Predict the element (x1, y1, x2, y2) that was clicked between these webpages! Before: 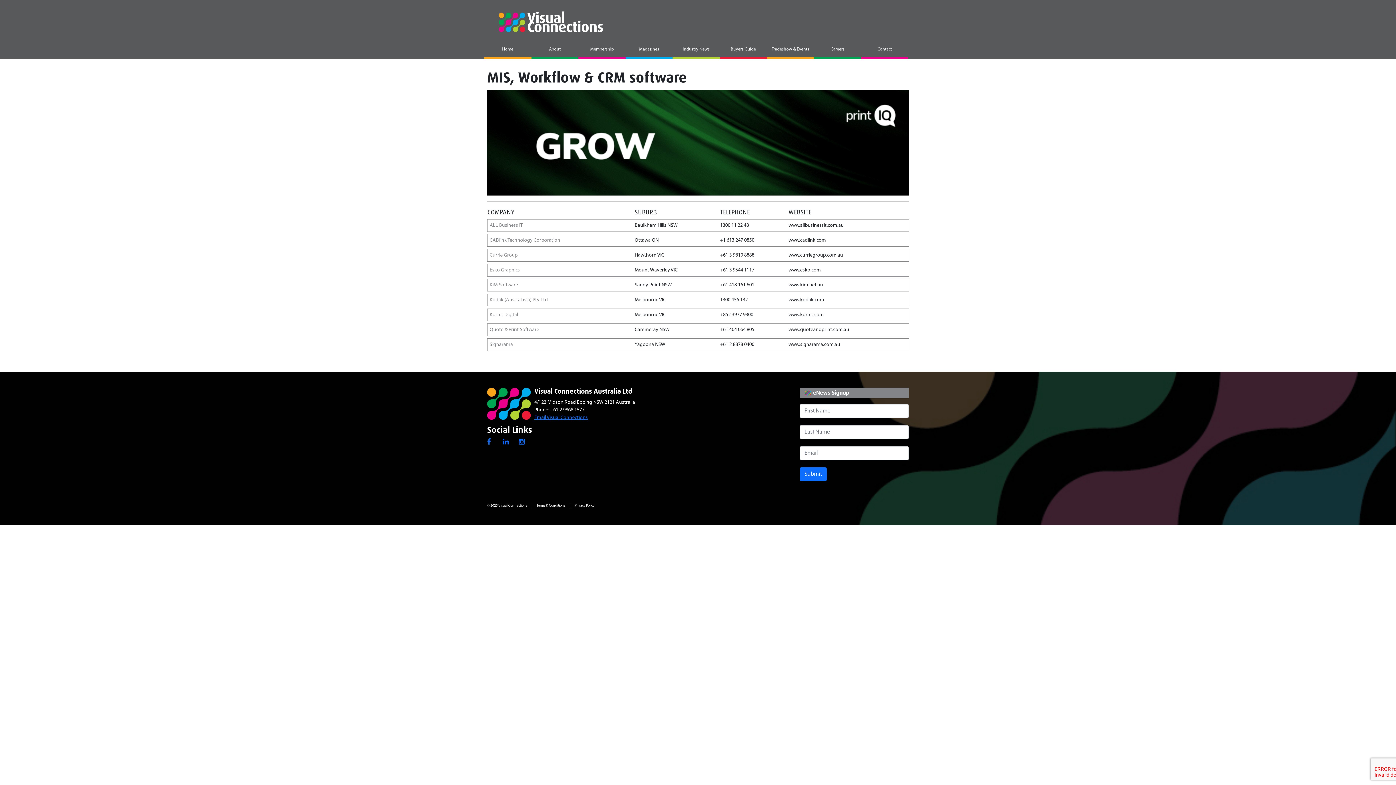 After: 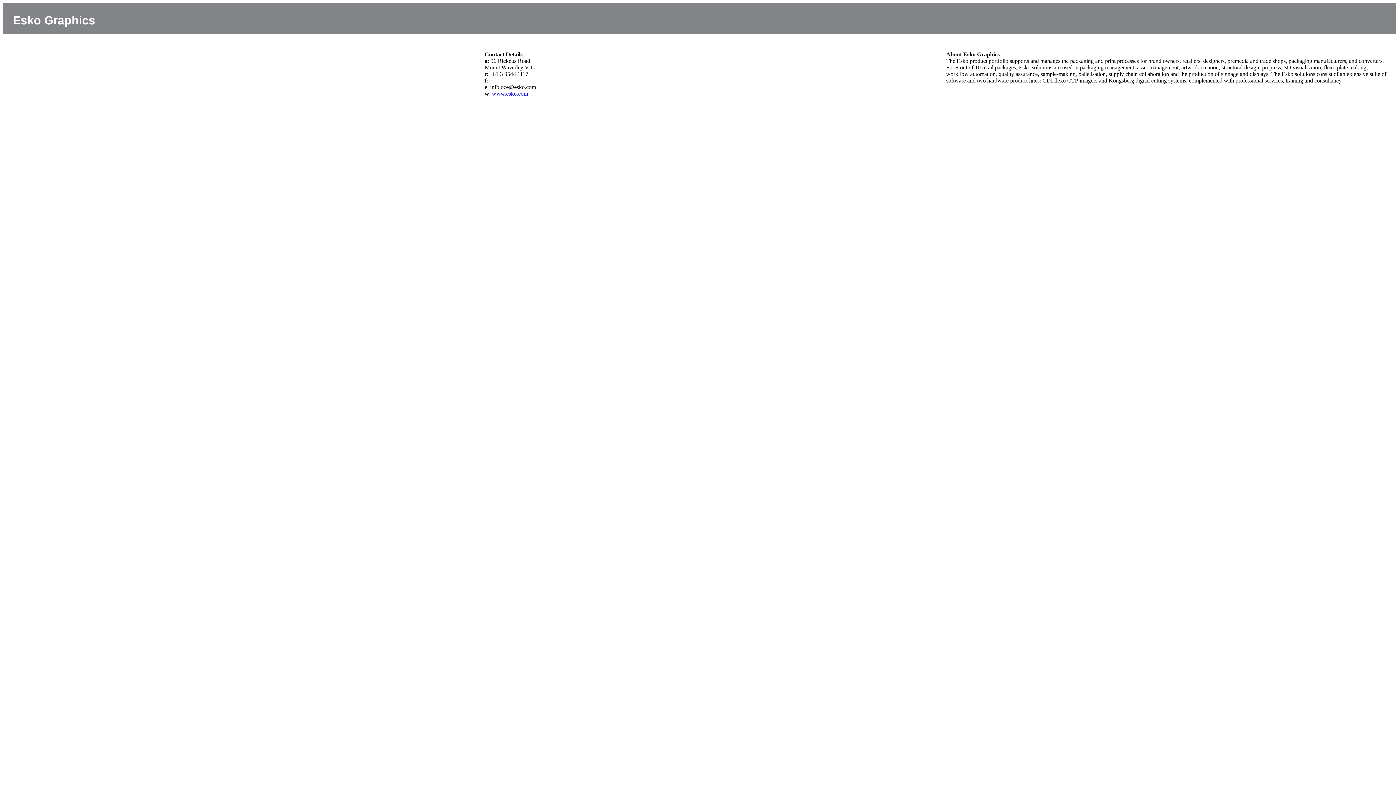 Action: bbox: (488, 264, 634, 276) label: Esko Graphics